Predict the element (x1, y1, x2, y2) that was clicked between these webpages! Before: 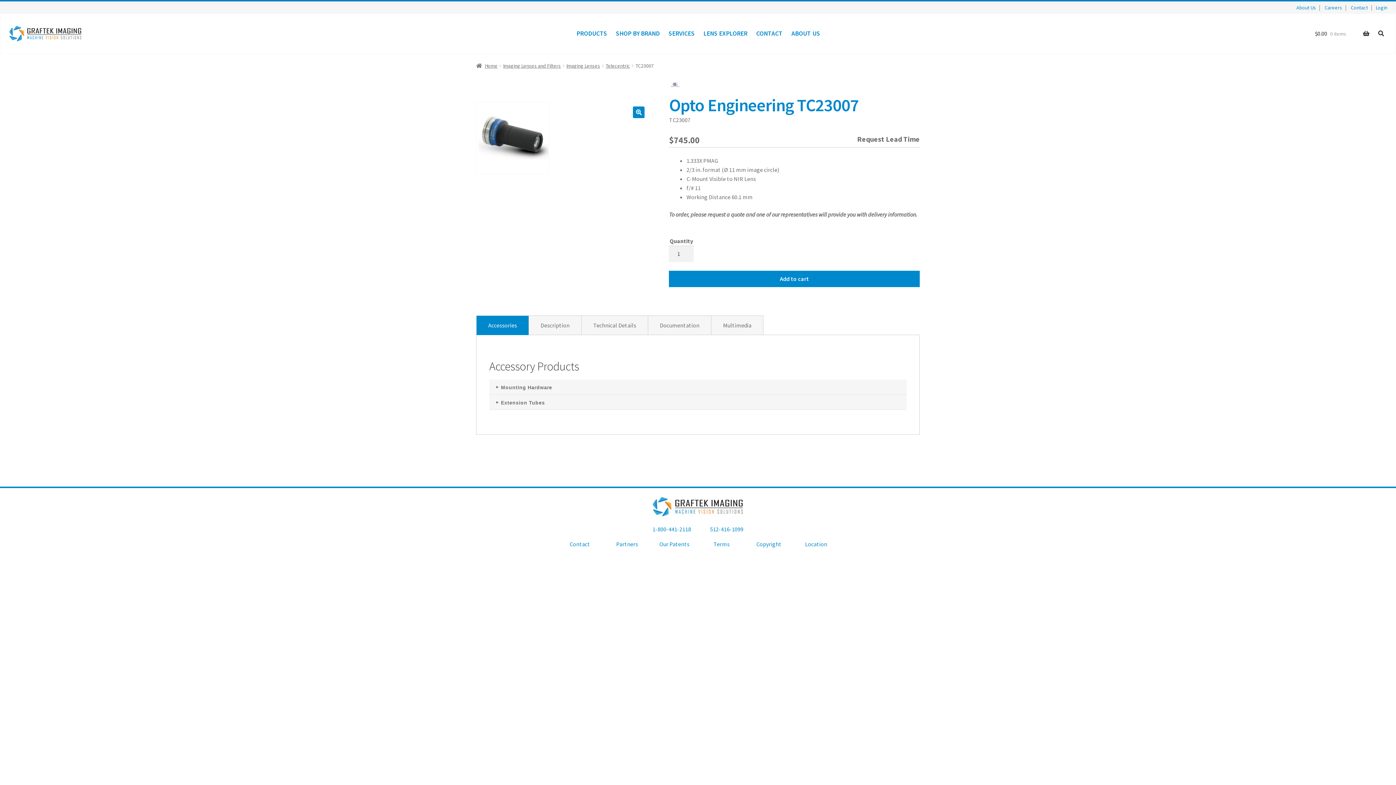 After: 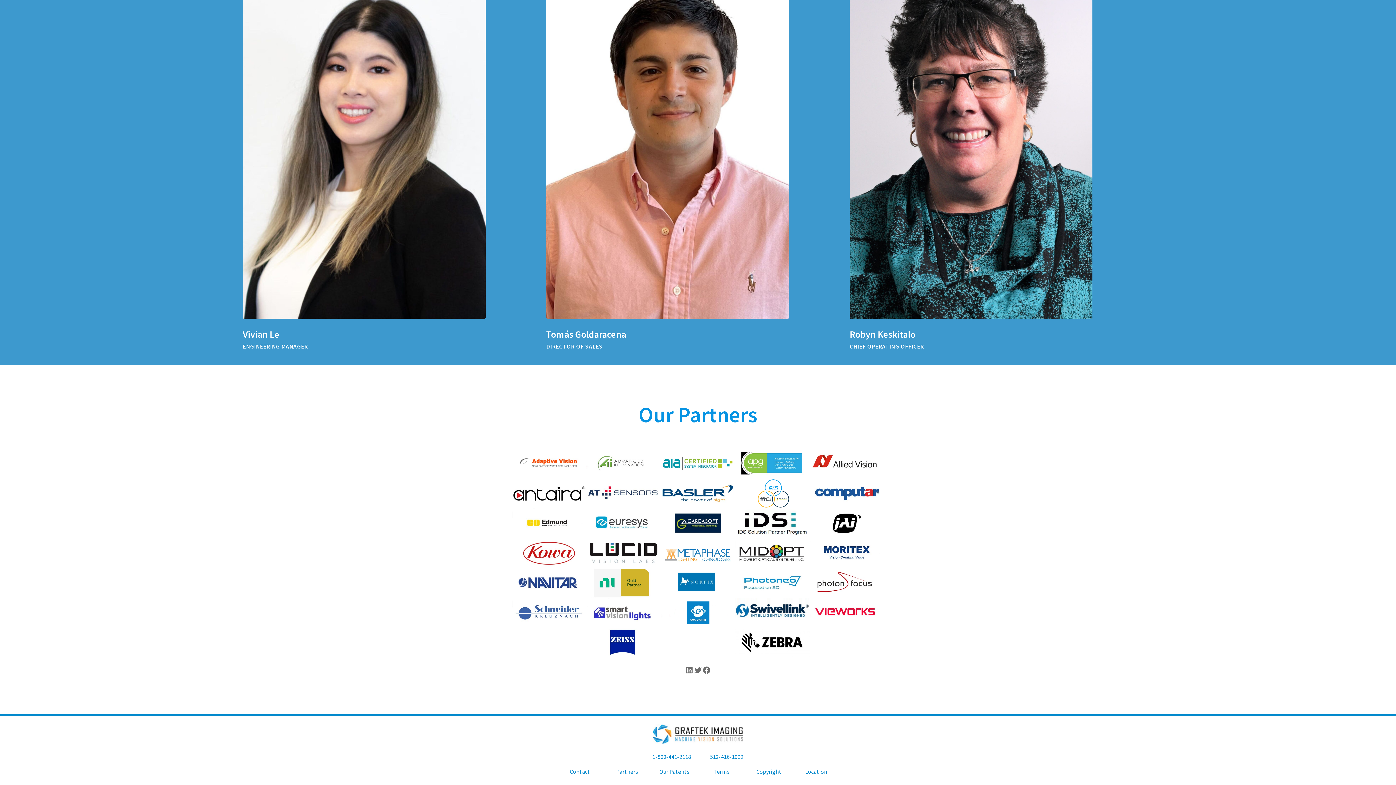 Action: bbox: (616, 540, 638, 548) label: Partners